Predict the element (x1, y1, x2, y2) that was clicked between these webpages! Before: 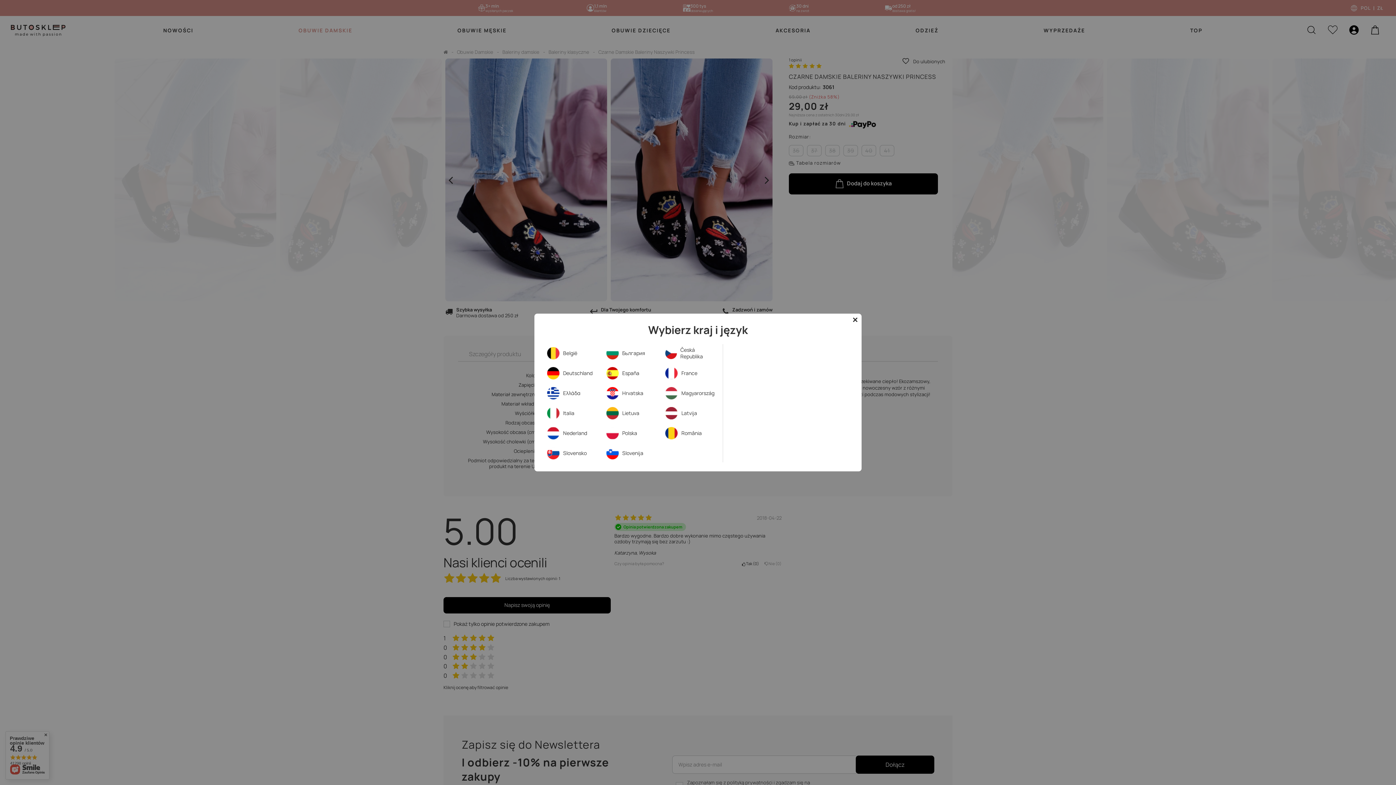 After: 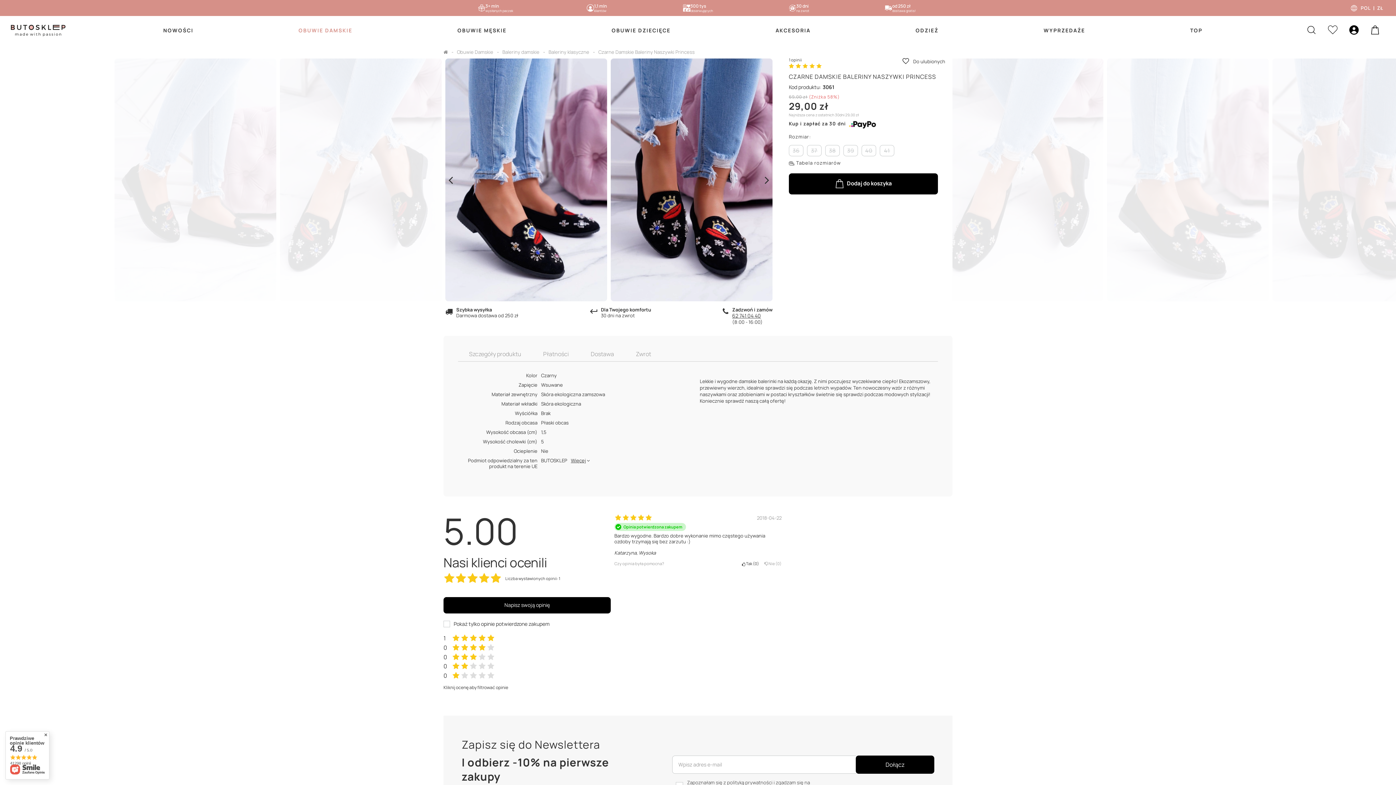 Action: bbox: (849, 313, 861, 326)